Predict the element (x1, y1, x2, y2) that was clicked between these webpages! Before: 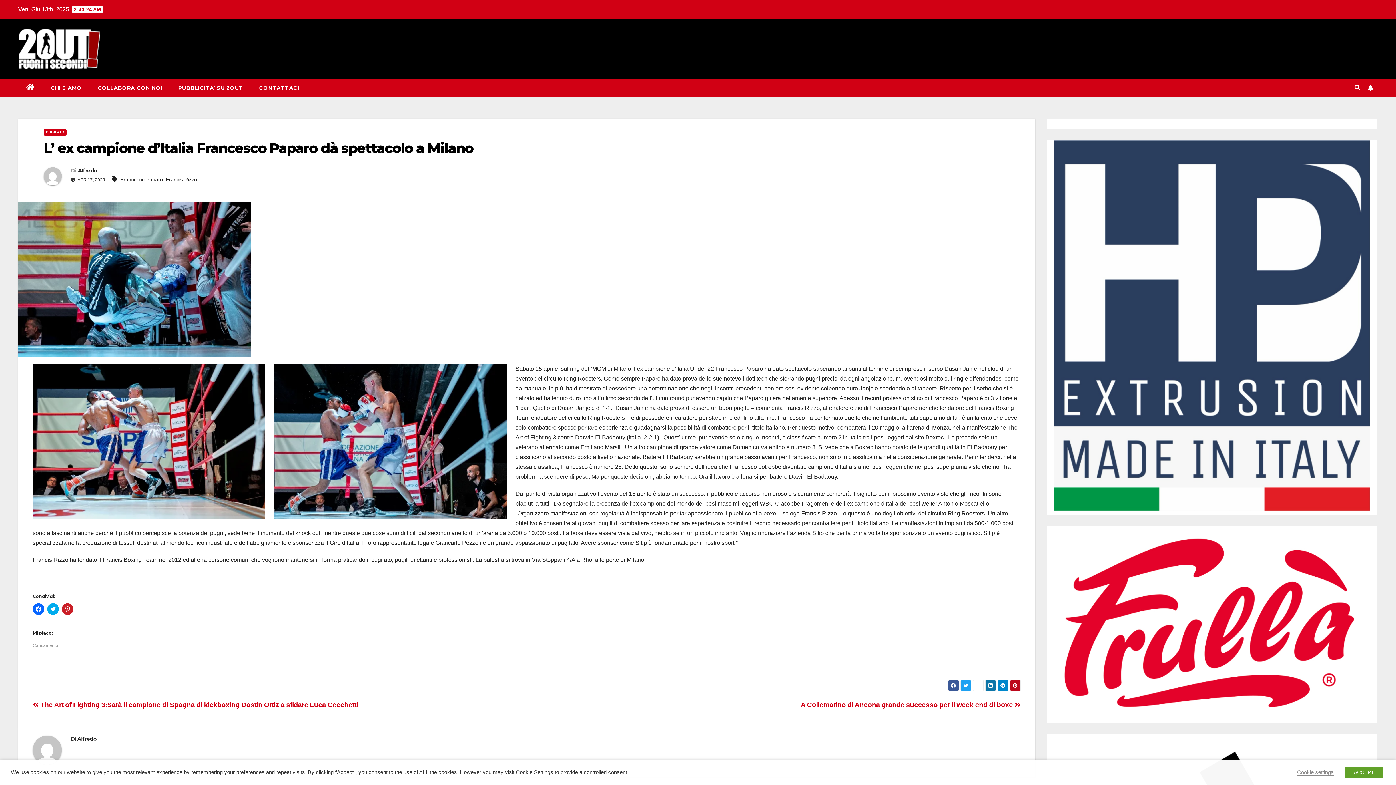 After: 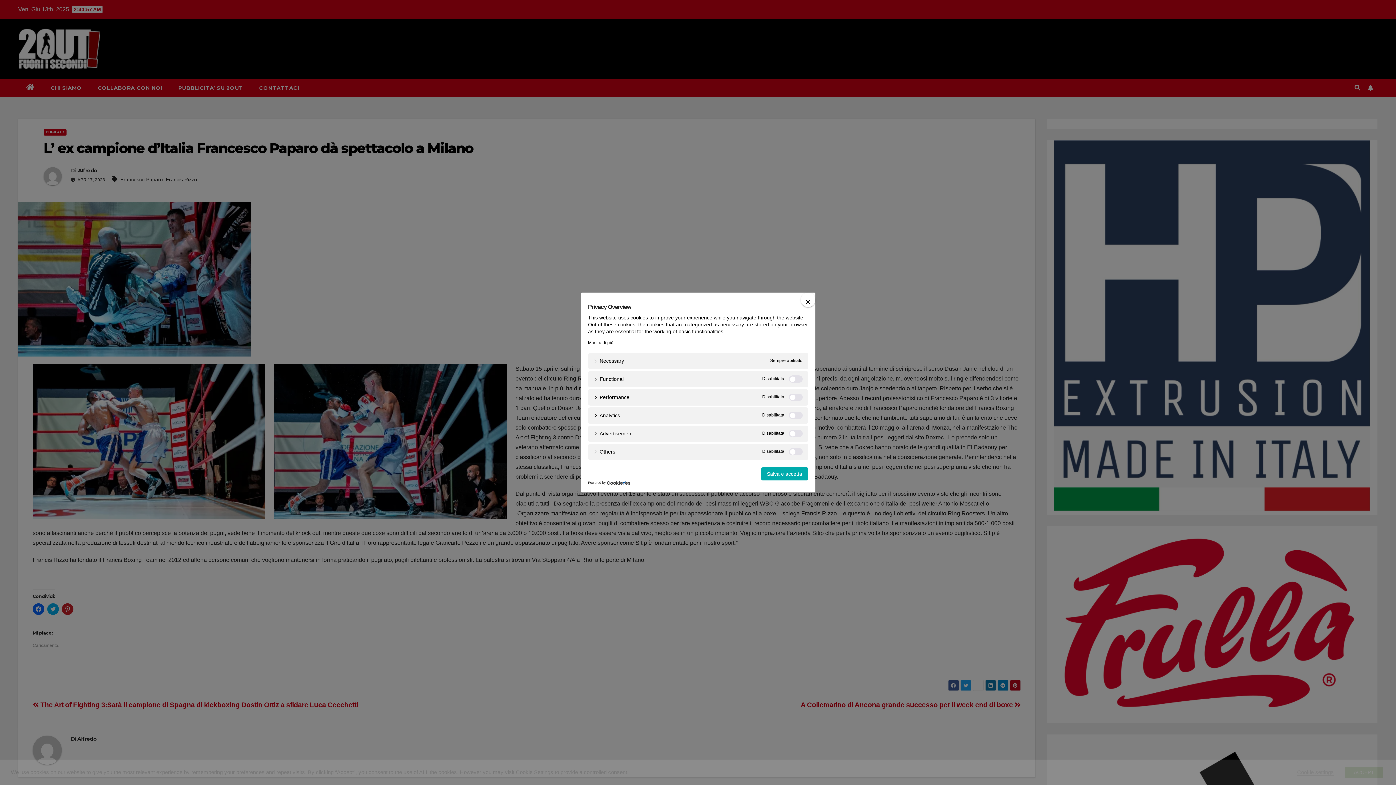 Action: bbox: (1297, 769, 1334, 776) label: Cookie settings